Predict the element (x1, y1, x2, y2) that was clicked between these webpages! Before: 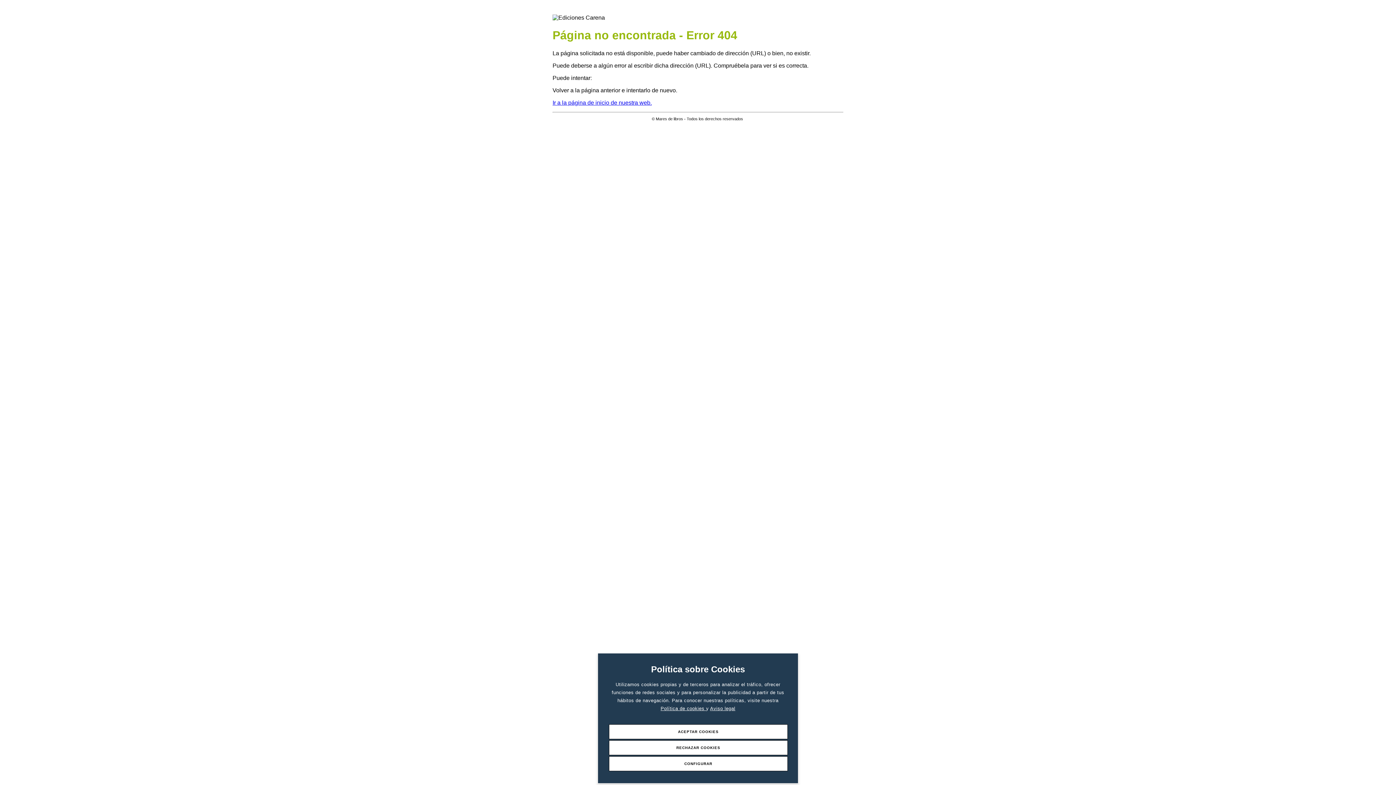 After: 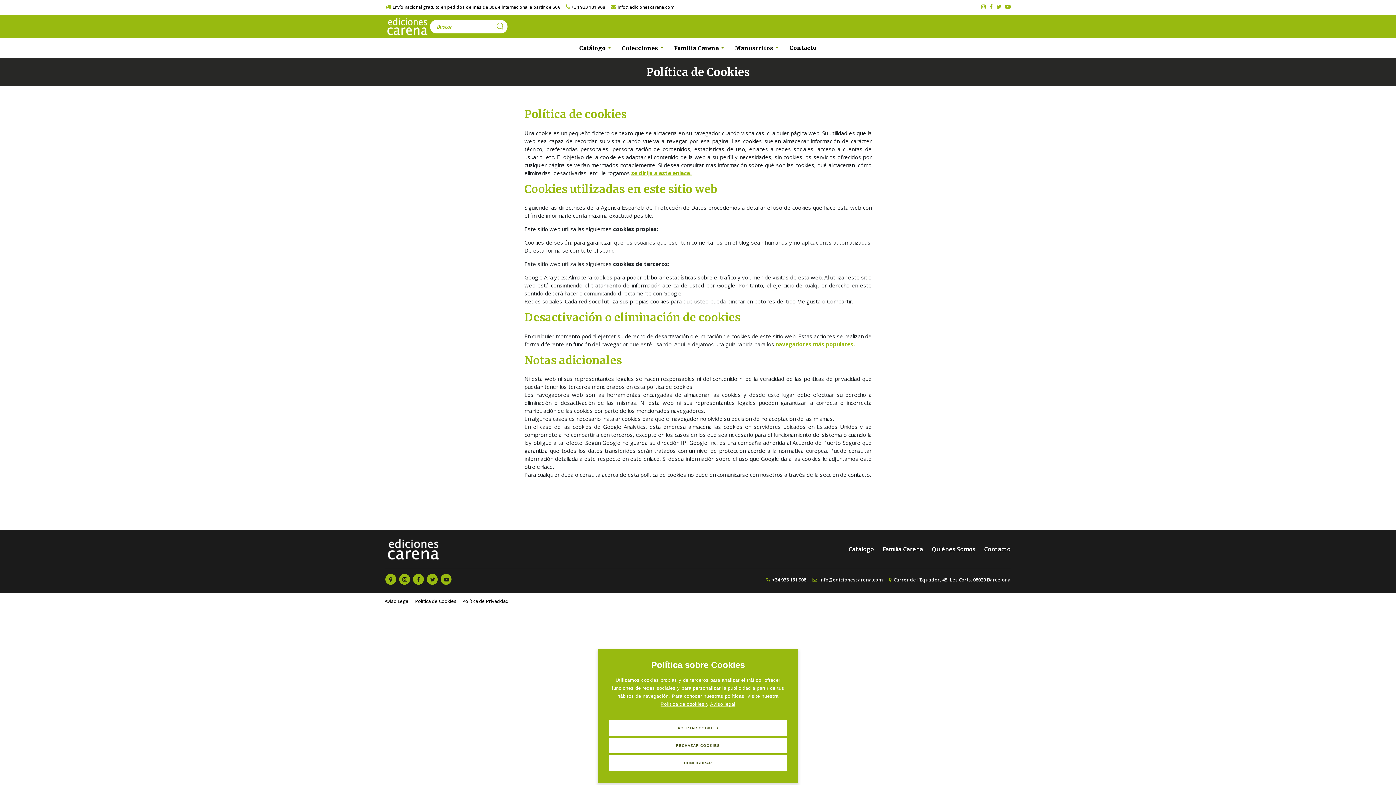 Action: label: Política de cookies  bbox: (660, 706, 706, 711)